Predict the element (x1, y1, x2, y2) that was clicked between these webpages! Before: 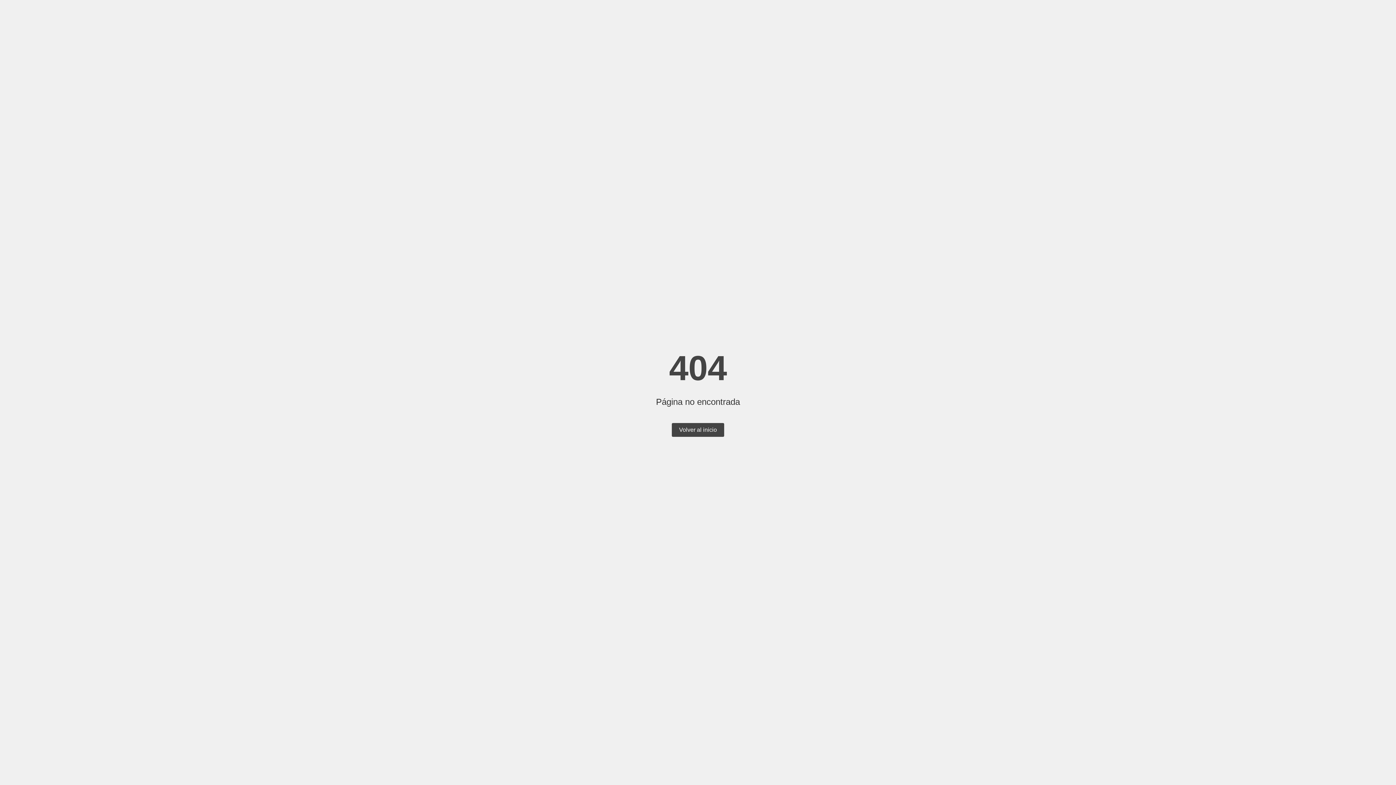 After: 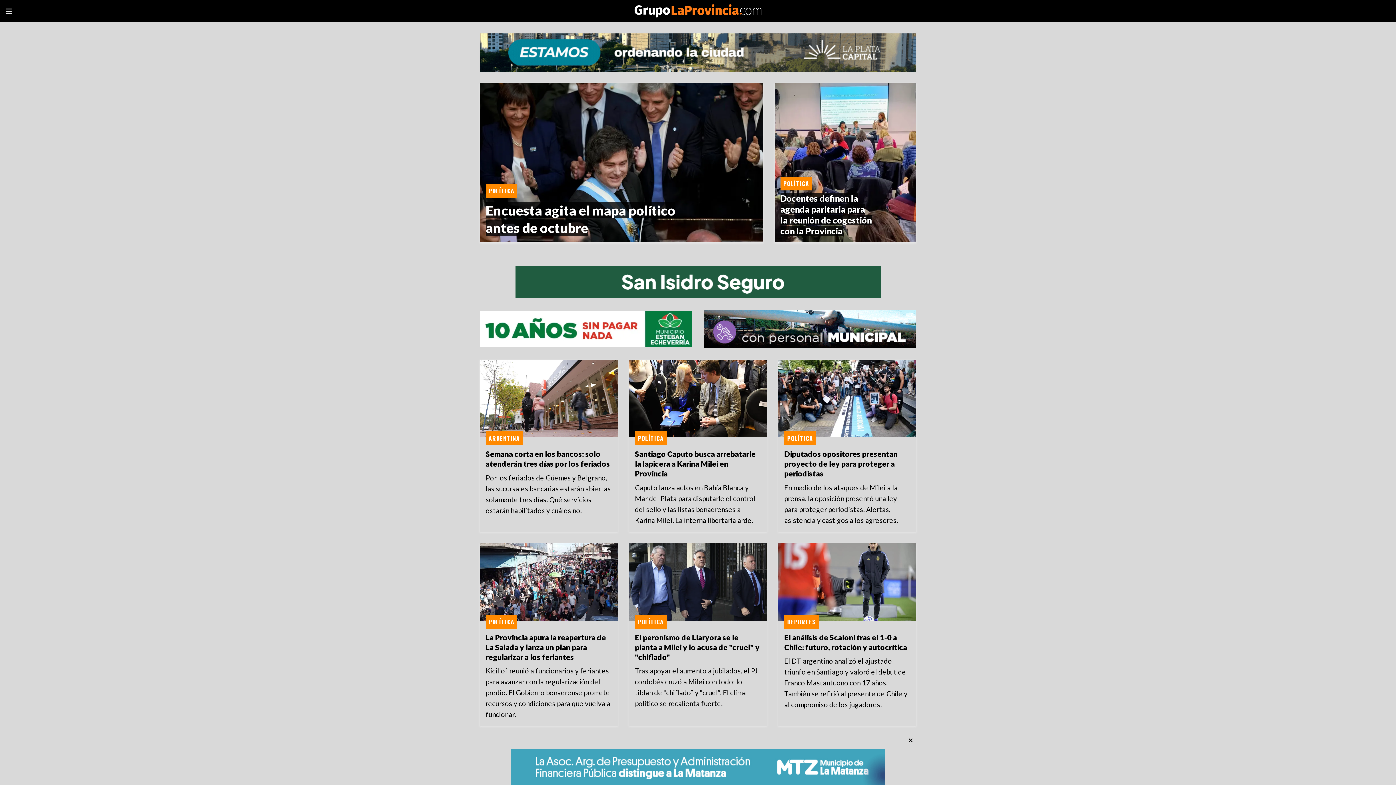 Action: bbox: (672, 423, 724, 437) label: Volver al inicio